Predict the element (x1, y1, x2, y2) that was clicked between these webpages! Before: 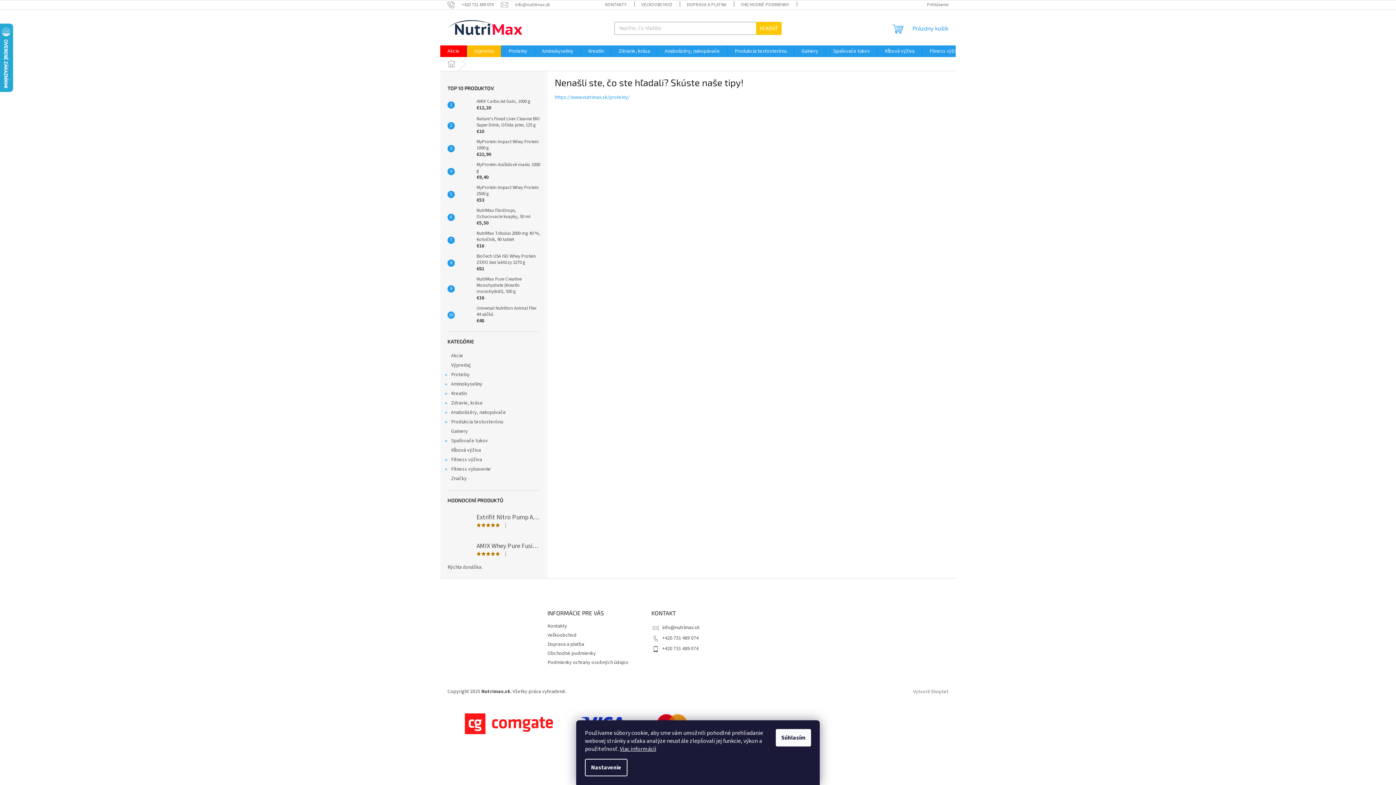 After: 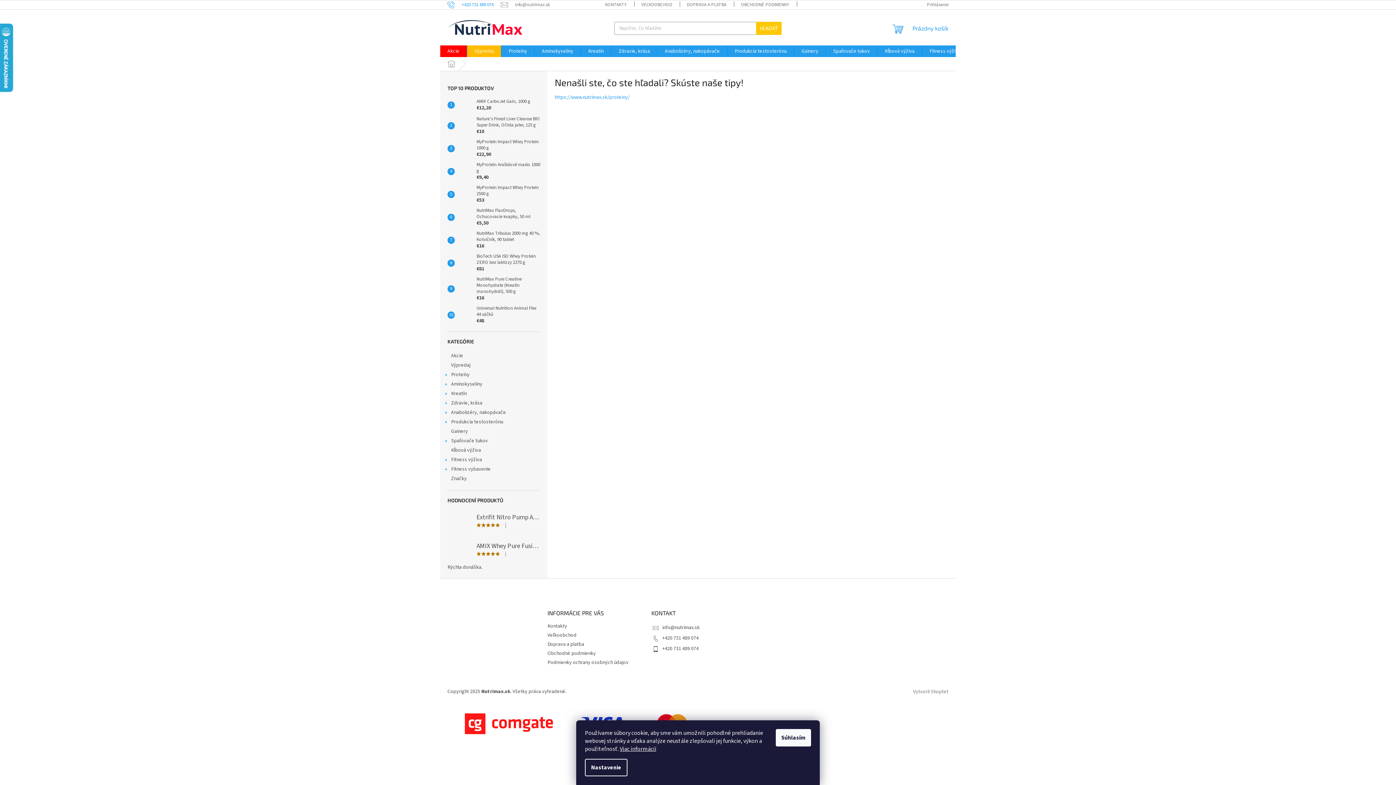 Action: label: Zavolať na +420731489074 bbox: (447, 1, 501, 7)